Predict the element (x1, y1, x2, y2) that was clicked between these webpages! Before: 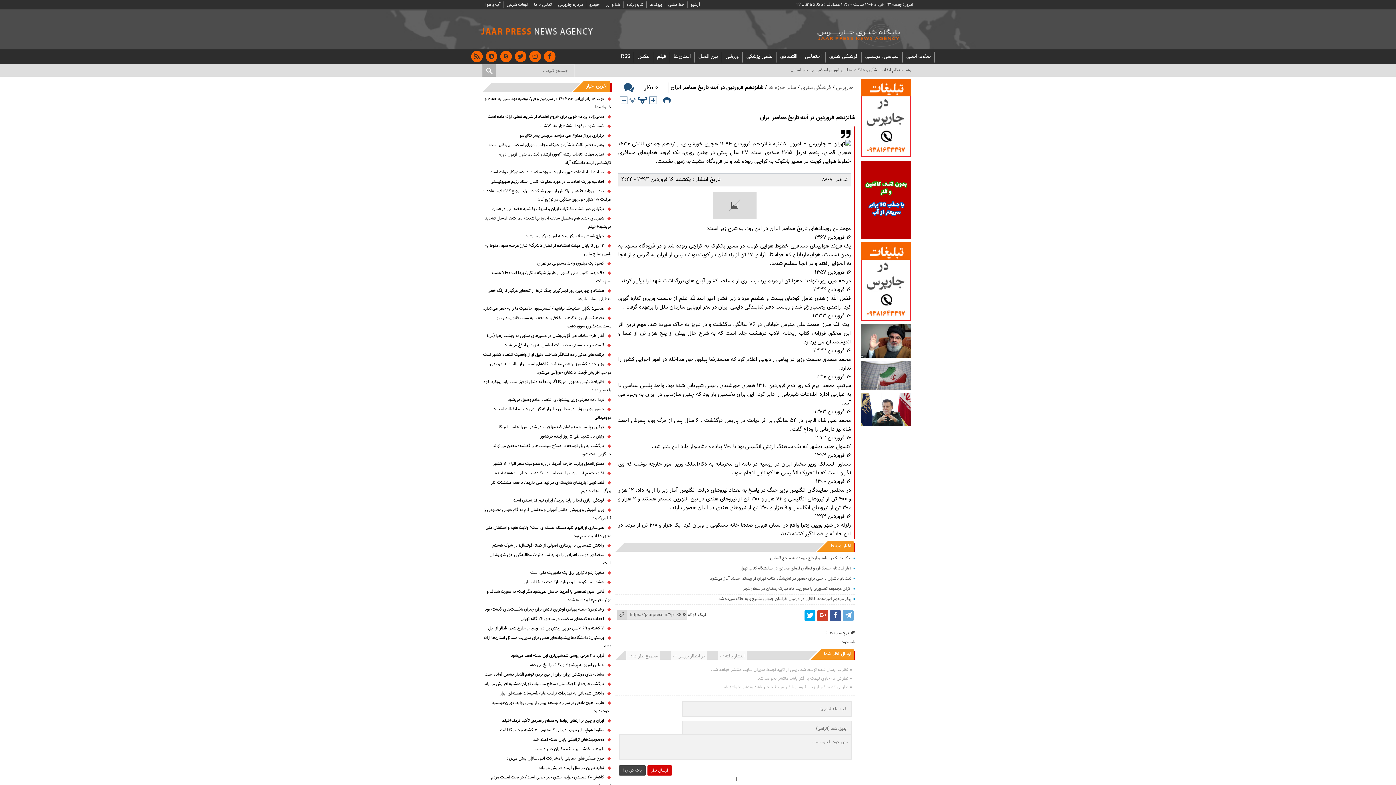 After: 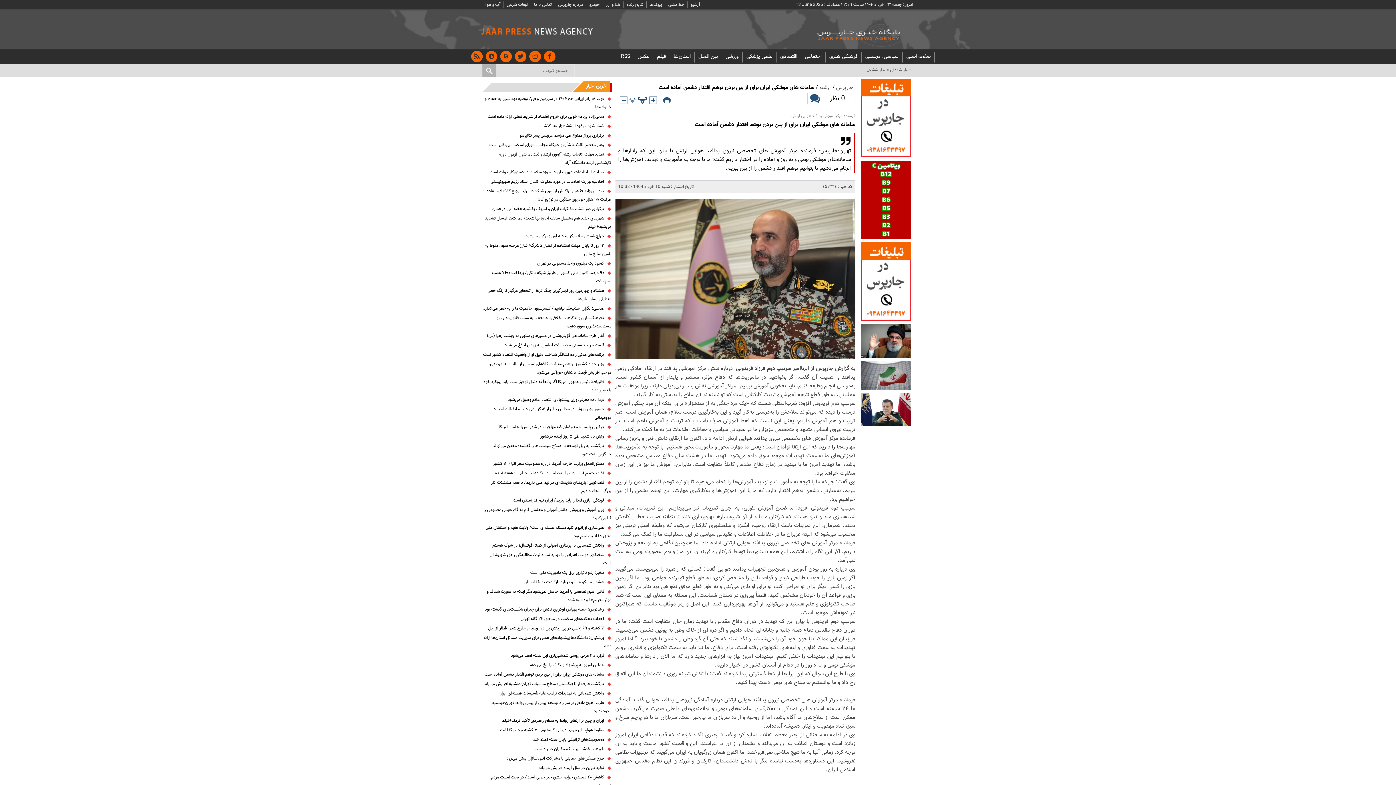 Action: label: سامانه های موشکی ایران برای از بین بردن توهم اقتدار دشمن آماده است bbox: (484, 671, 604, 678)